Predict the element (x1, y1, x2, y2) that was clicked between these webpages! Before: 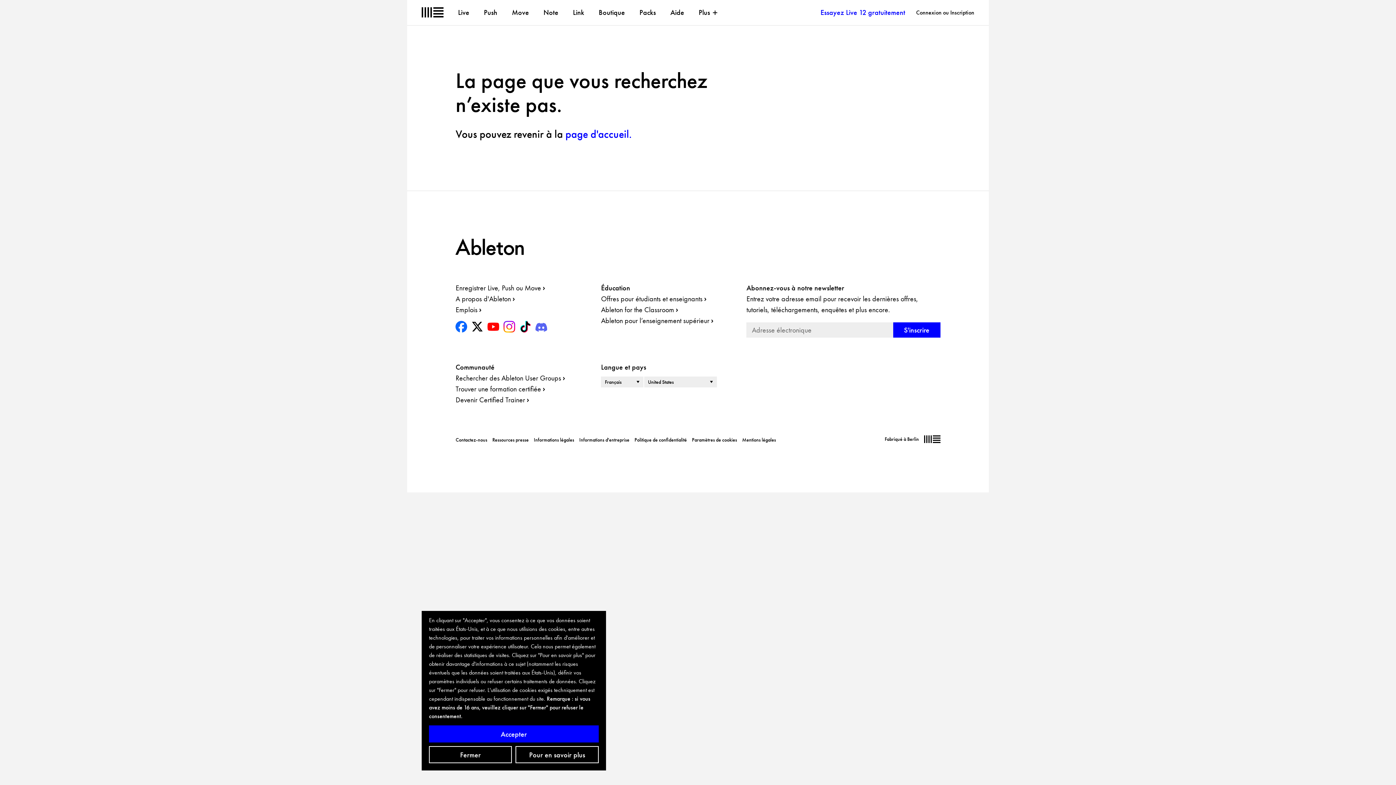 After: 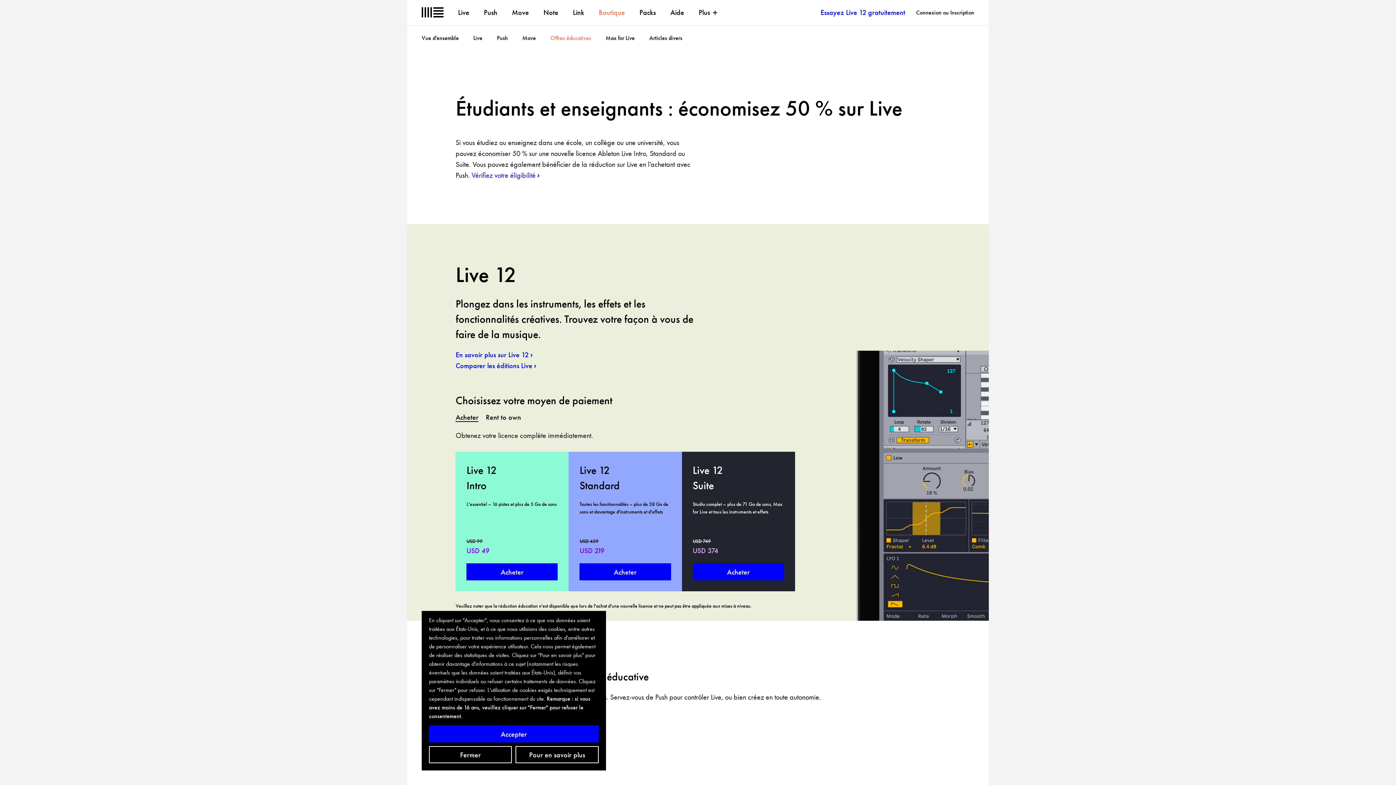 Action: label: Offres pour étudiants et enseignants bbox: (601, 294, 705, 303)